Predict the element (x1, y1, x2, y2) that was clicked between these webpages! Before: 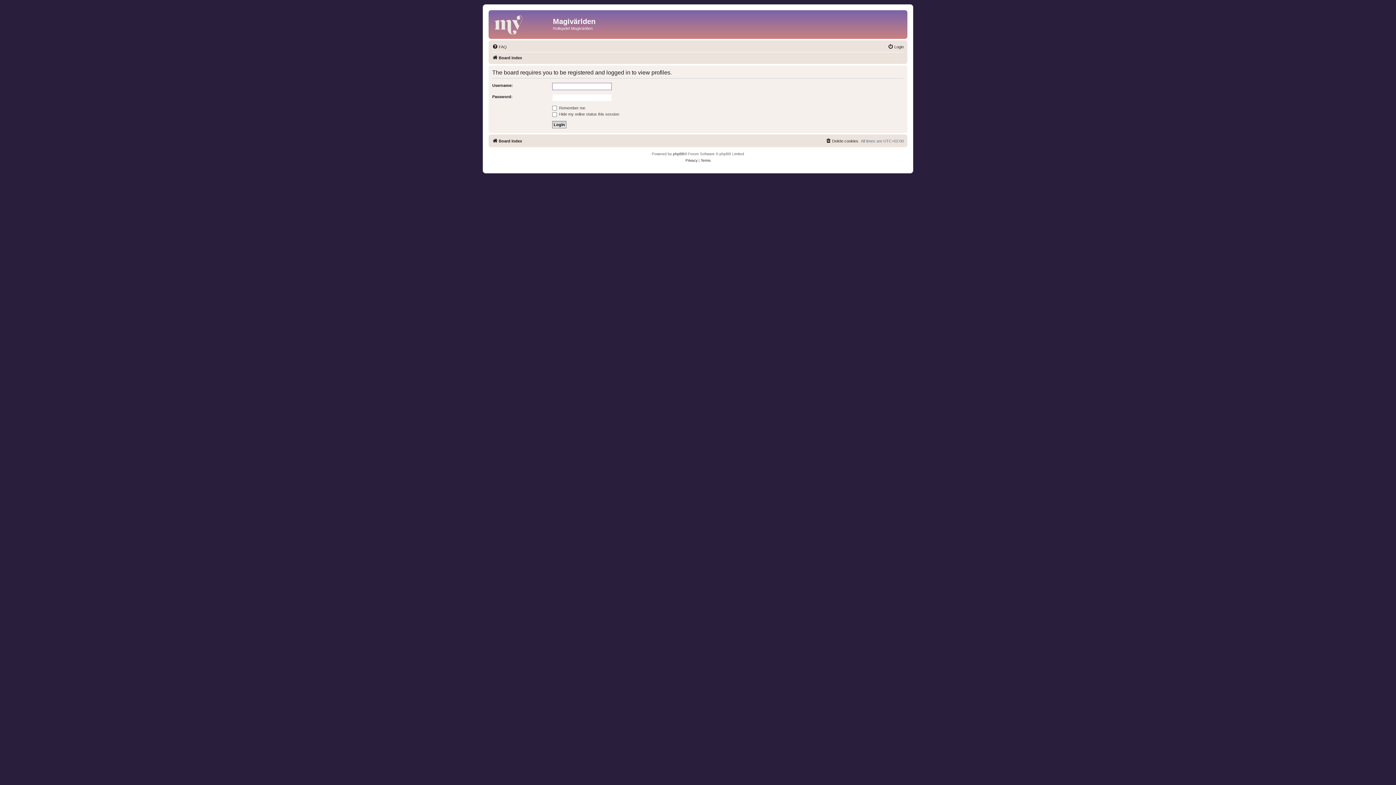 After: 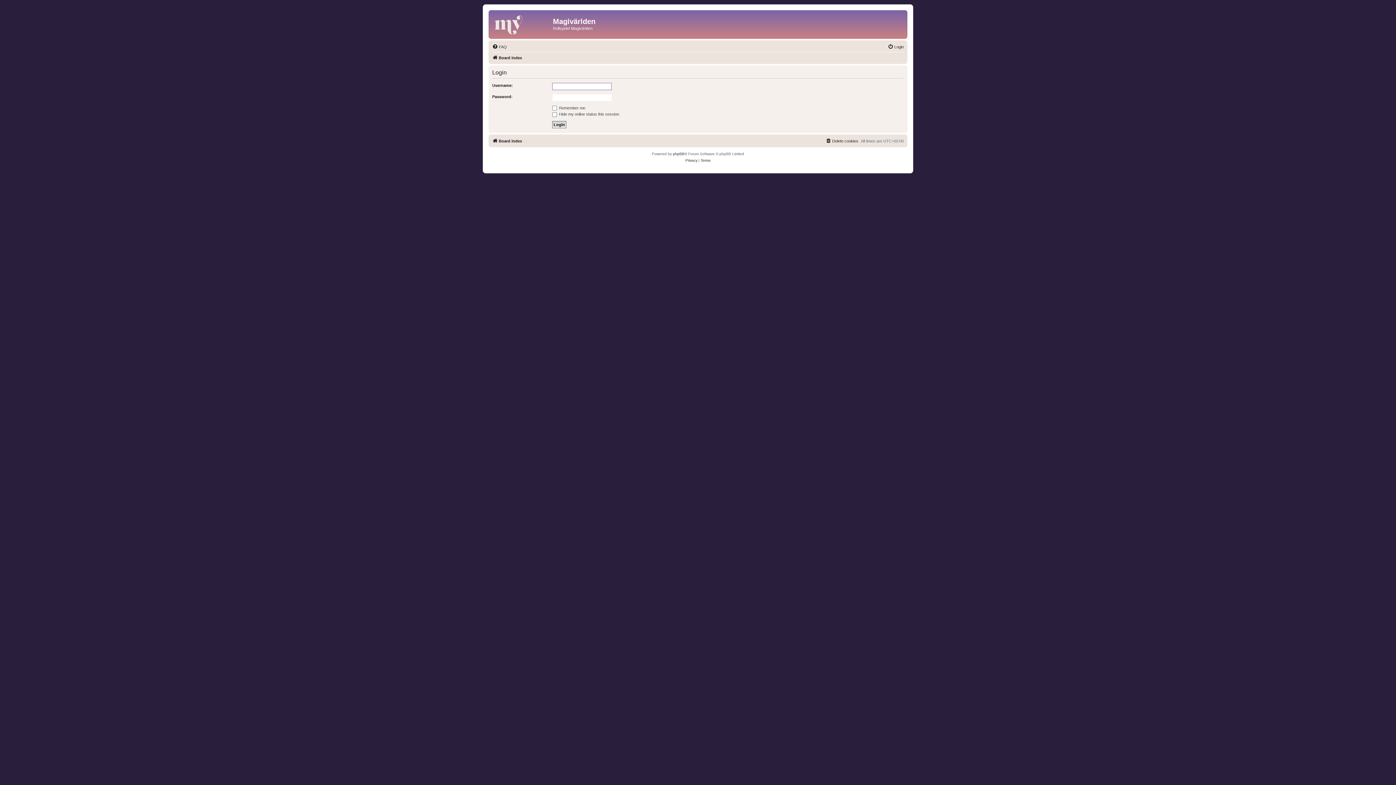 Action: label: Login bbox: (888, 42, 904, 51)